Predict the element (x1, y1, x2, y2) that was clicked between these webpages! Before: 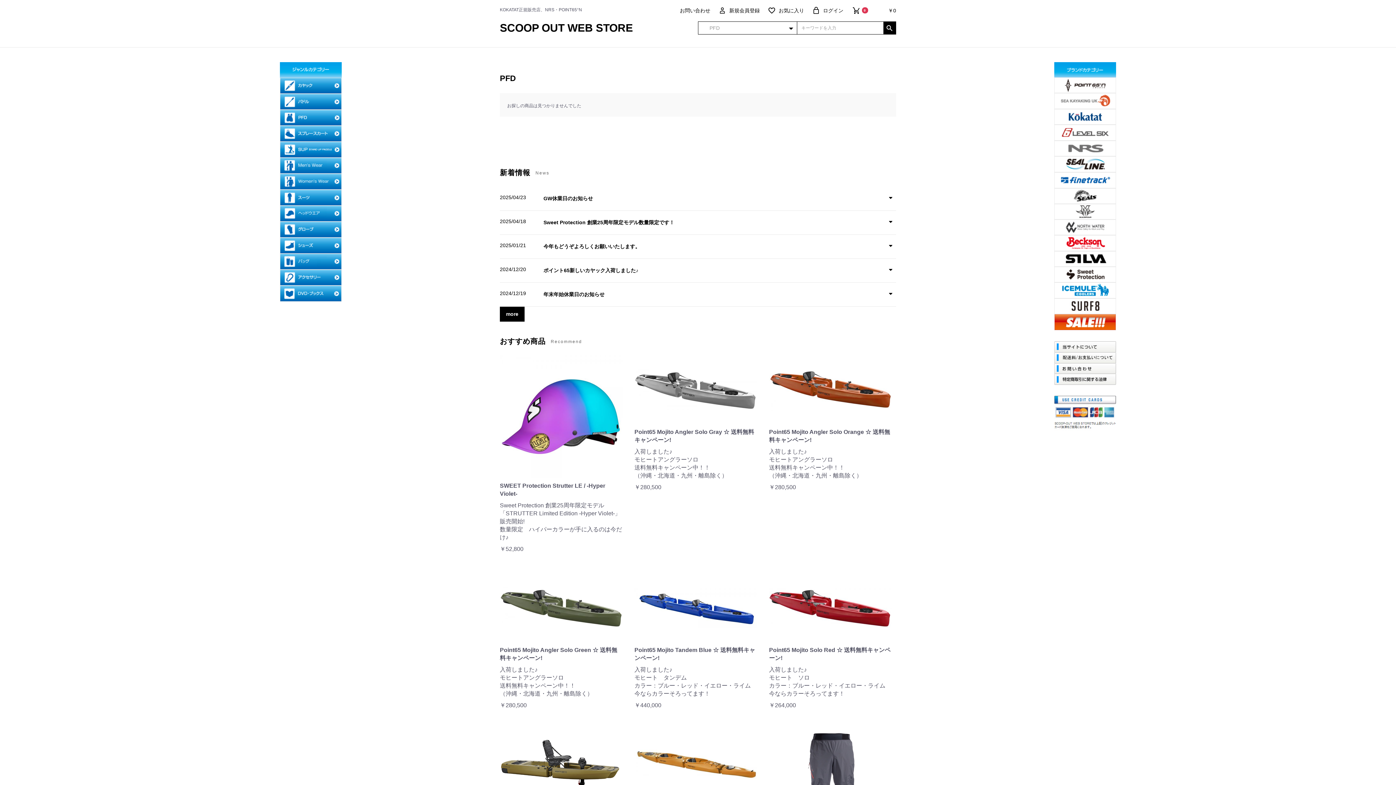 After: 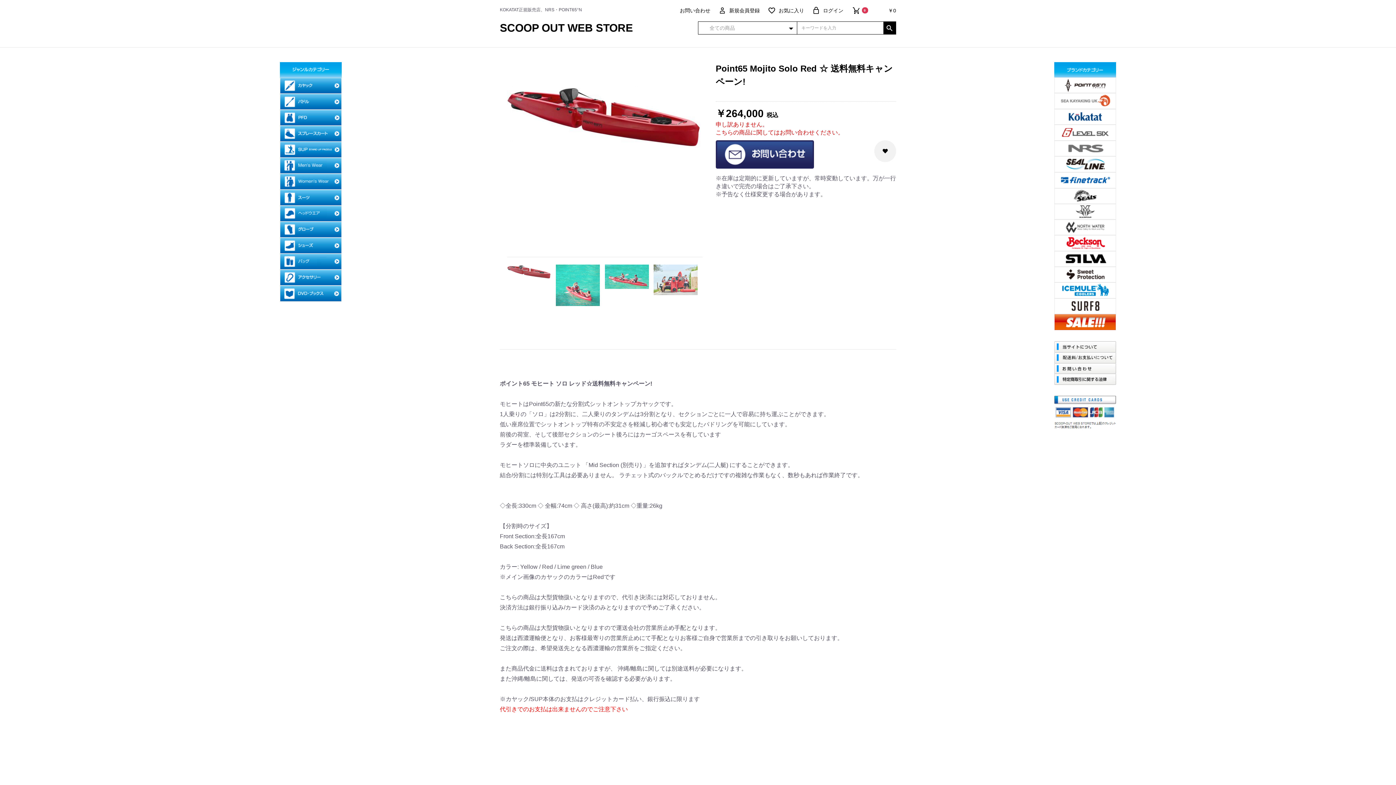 Action: label: Point65 Mojito Solo Red ☆ 送料無料キャンペーン!

入荷しました♪
モヒート　ソロ
カラー：ブルー・レッド・イエロー・ライム
今ならカラーそろってます！

￥264,000 bbox: (769, 573, 892, 717)